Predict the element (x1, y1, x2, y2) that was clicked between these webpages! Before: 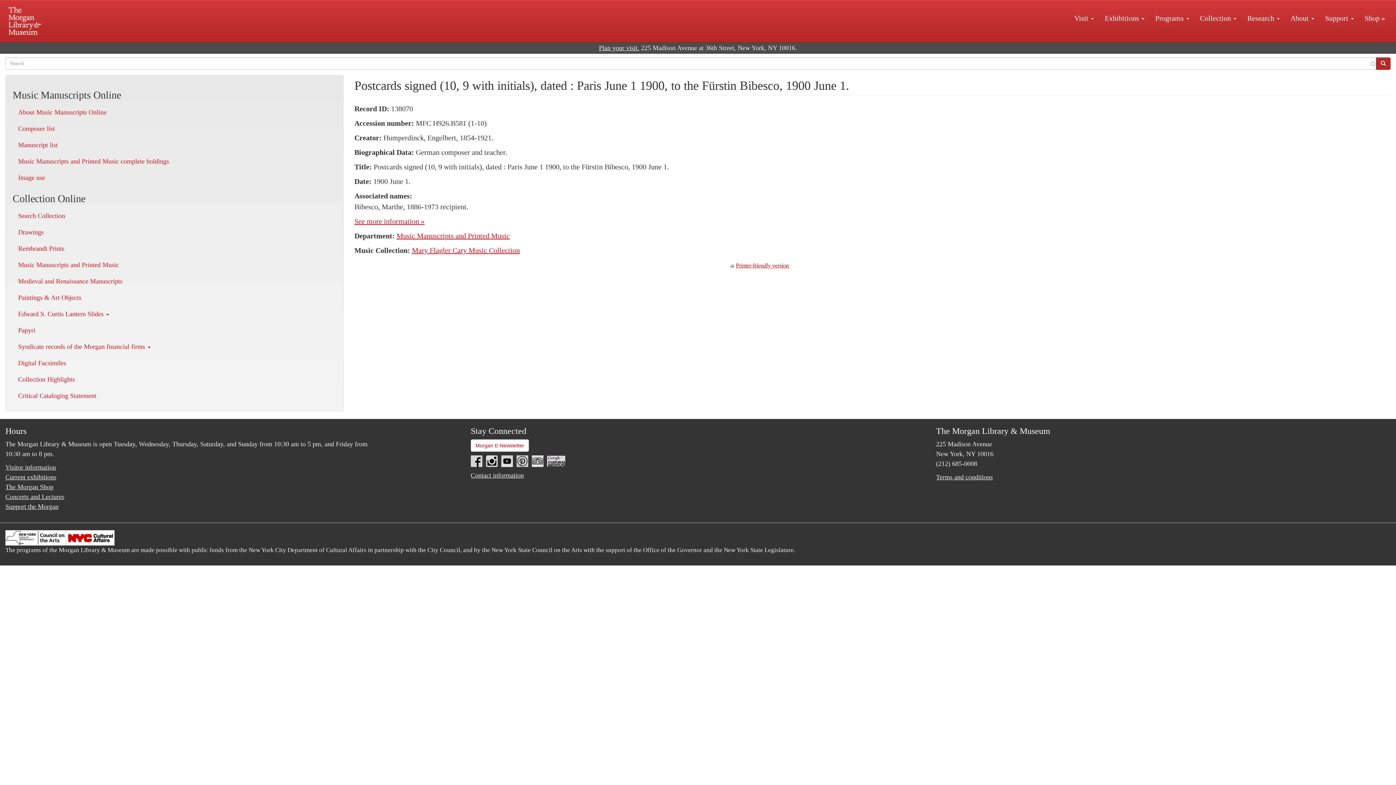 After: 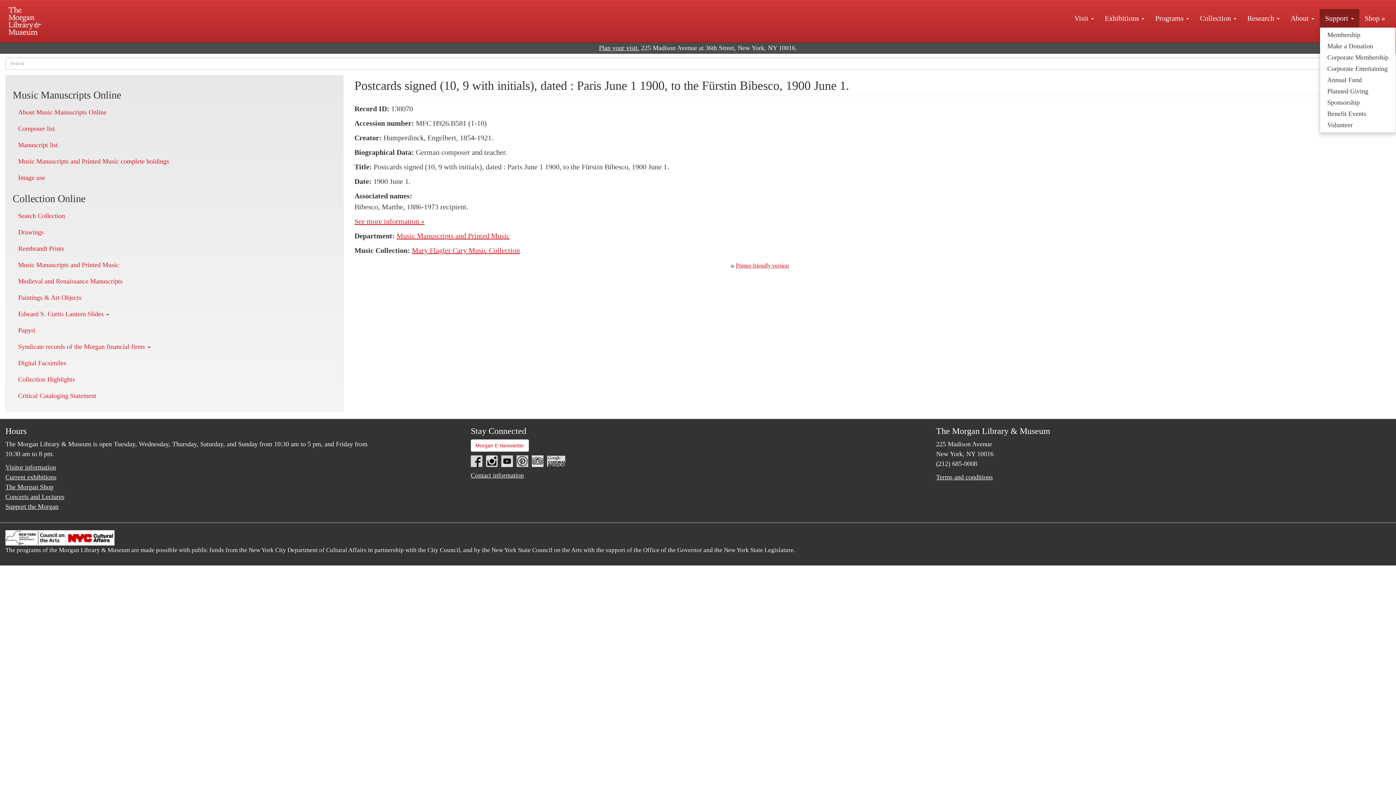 Action: label: Support  bbox: (1320, 9, 1359, 27)